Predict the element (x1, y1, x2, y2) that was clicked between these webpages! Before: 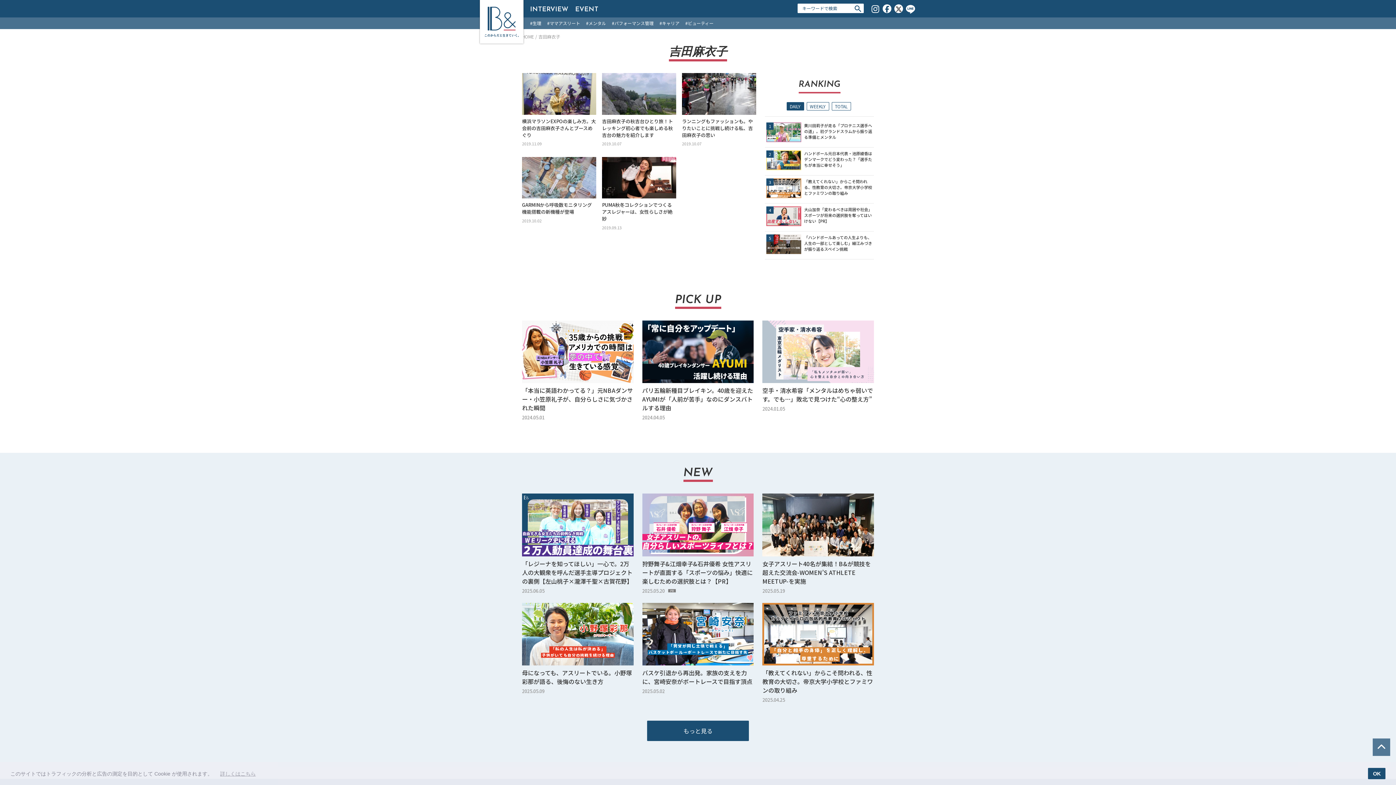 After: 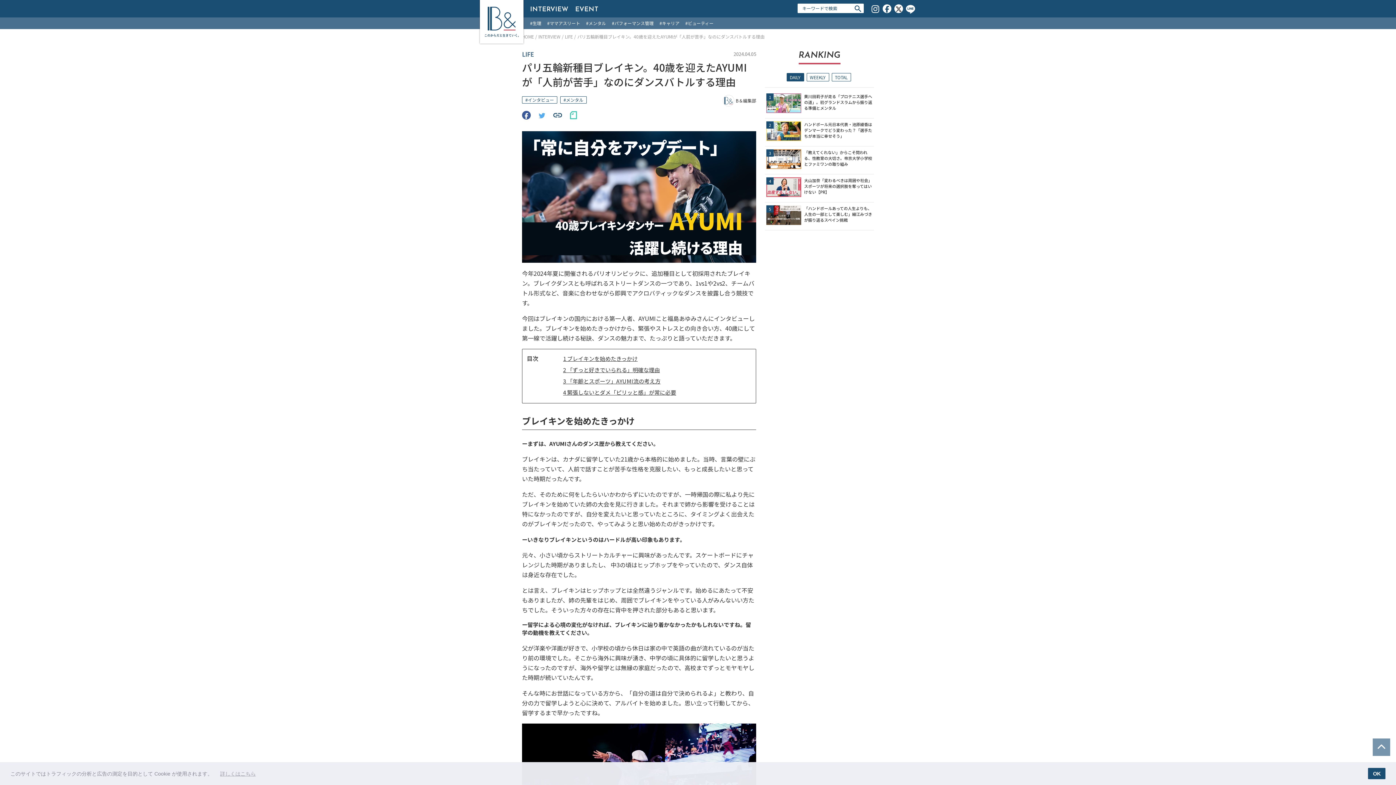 Action: bbox: (642, 383, 753, 424) label: パリ五輪新種目ブレイキン。40歳を迎えたAYUMIが「人前が苦手」なのにダンスバトルする理由
2024.04.05